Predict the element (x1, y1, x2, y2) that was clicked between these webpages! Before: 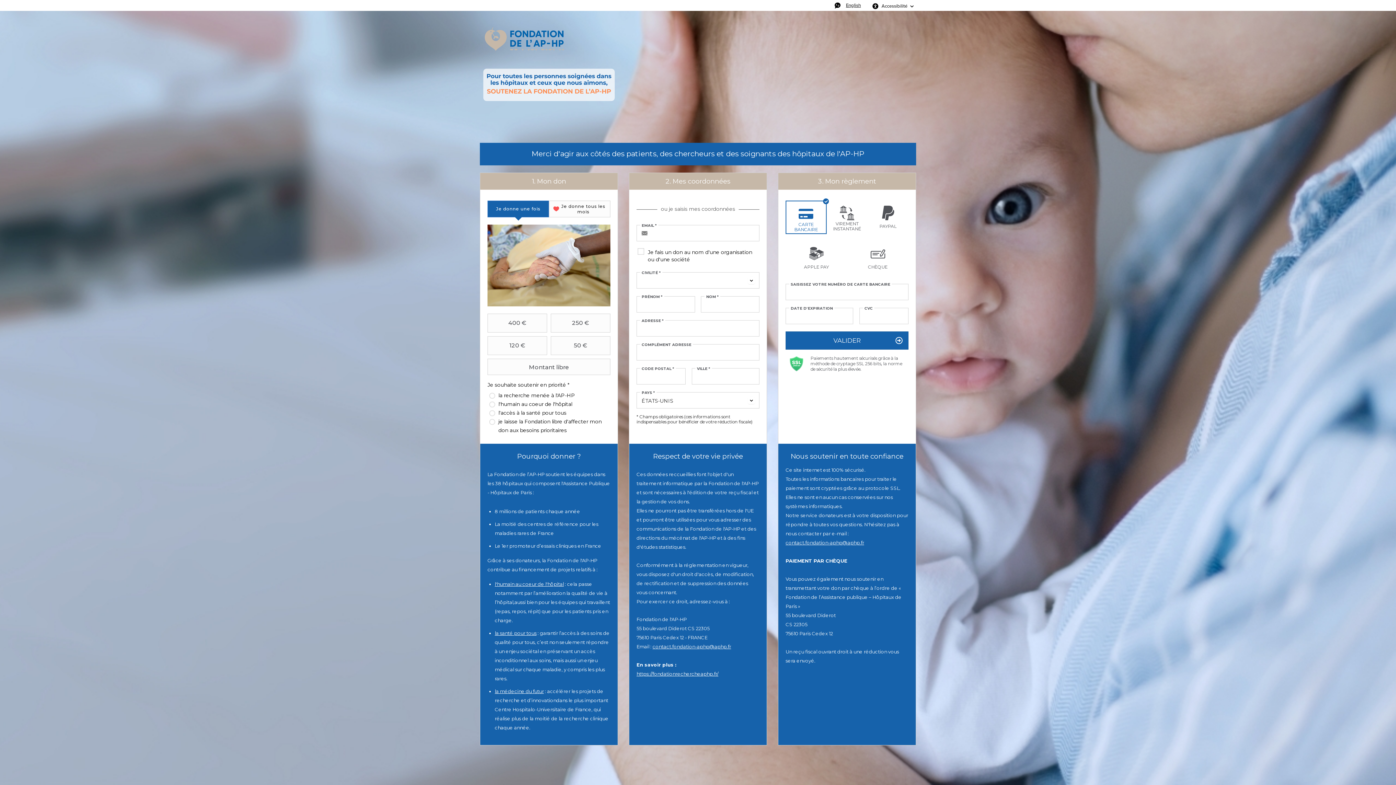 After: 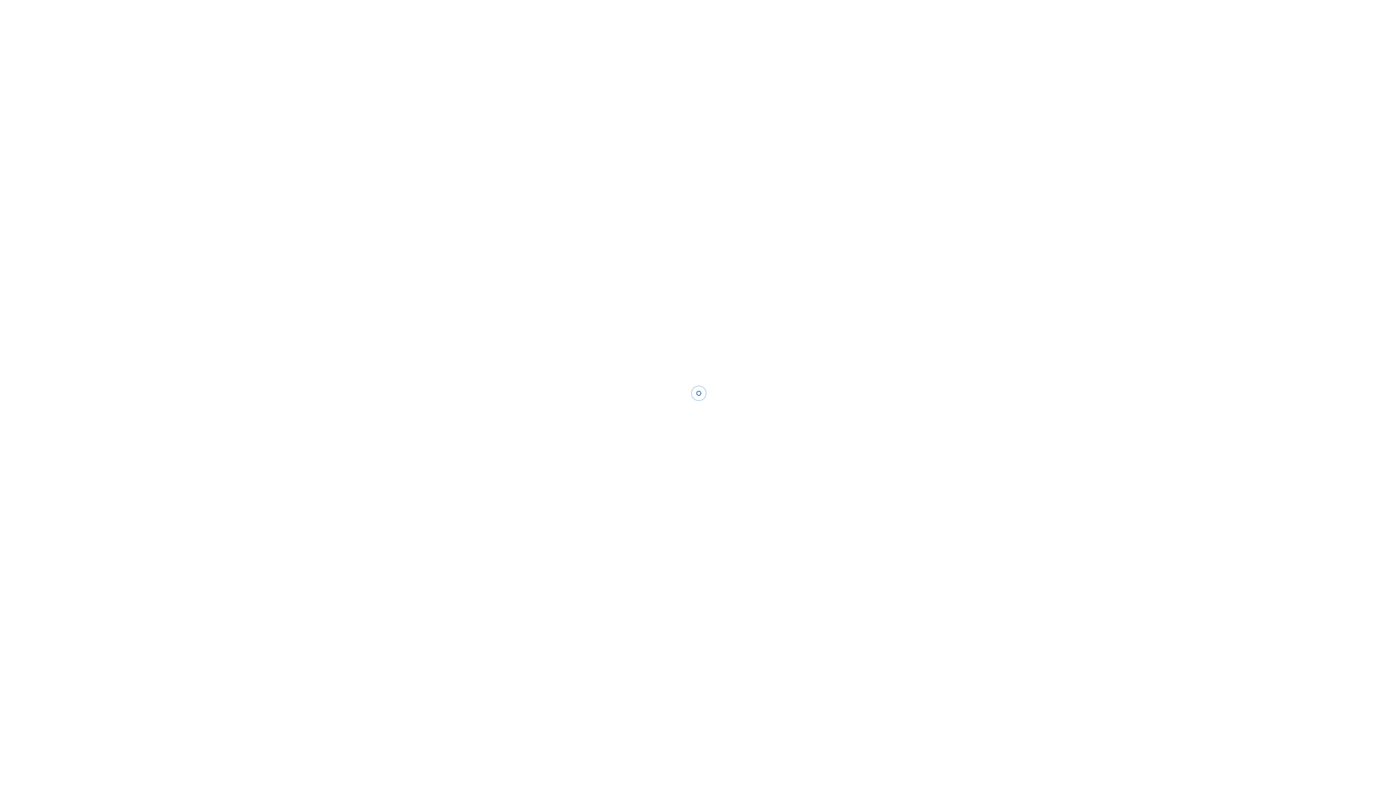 Action: label: contact.fondation-aphp@aphp.fr bbox: (785, 539, 864, 545)